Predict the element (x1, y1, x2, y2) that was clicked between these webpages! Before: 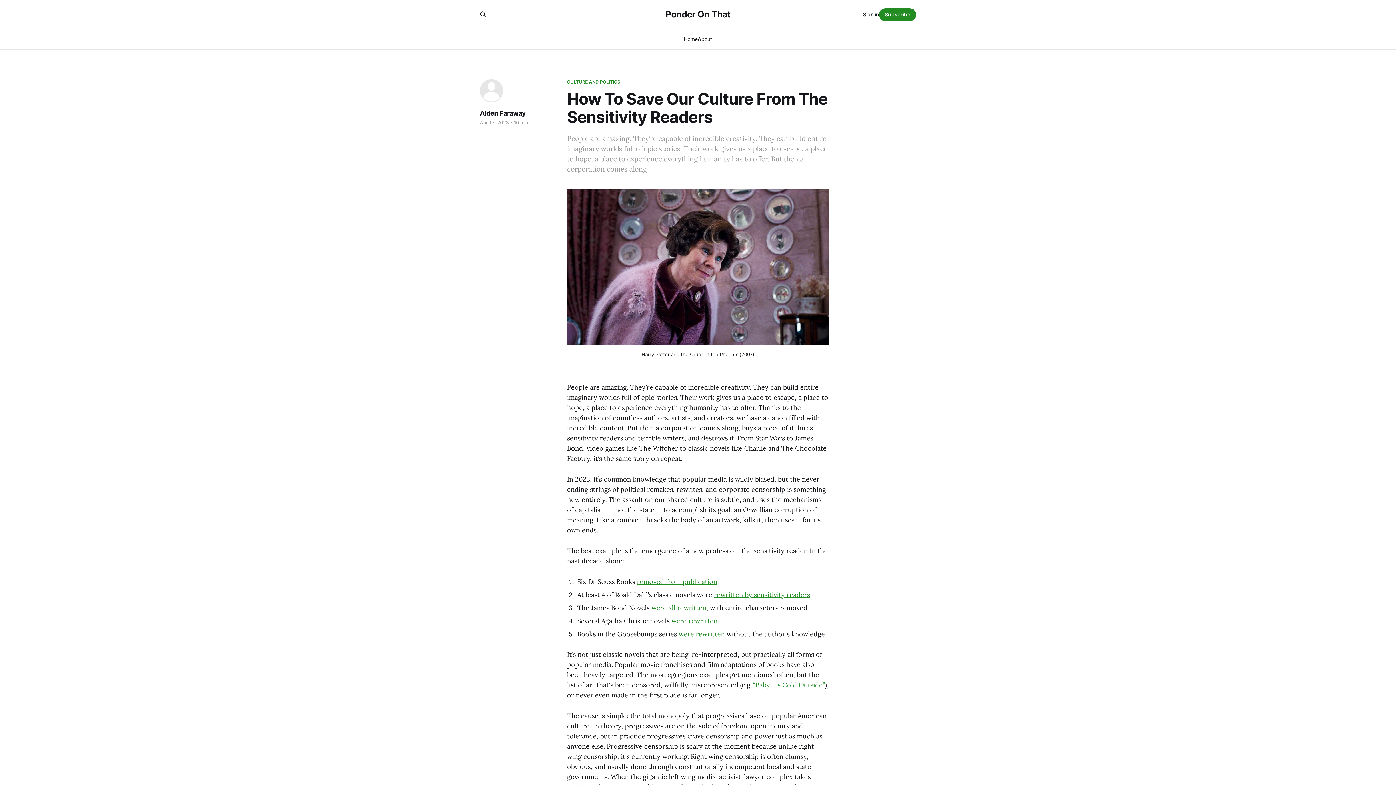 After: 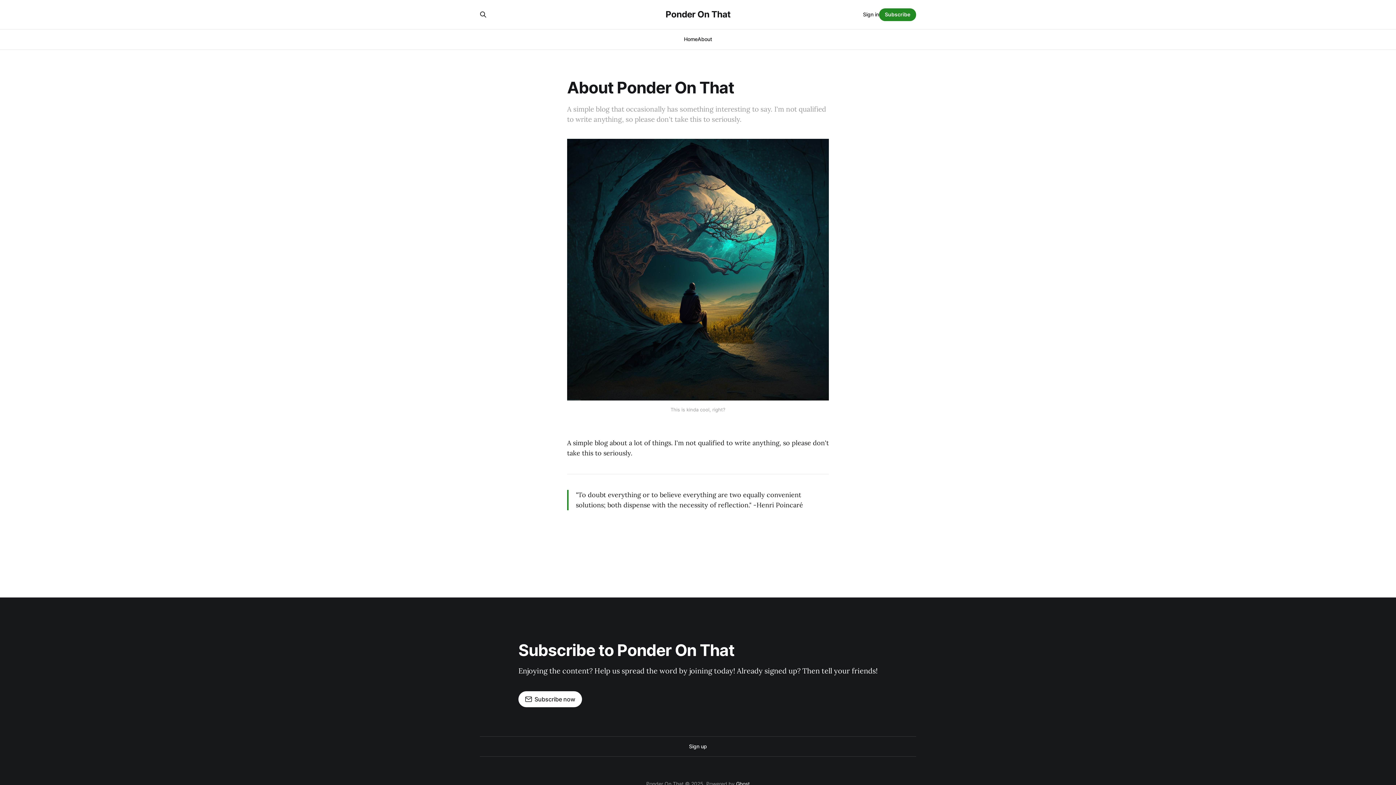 Action: label: About bbox: (697, 36, 712, 42)